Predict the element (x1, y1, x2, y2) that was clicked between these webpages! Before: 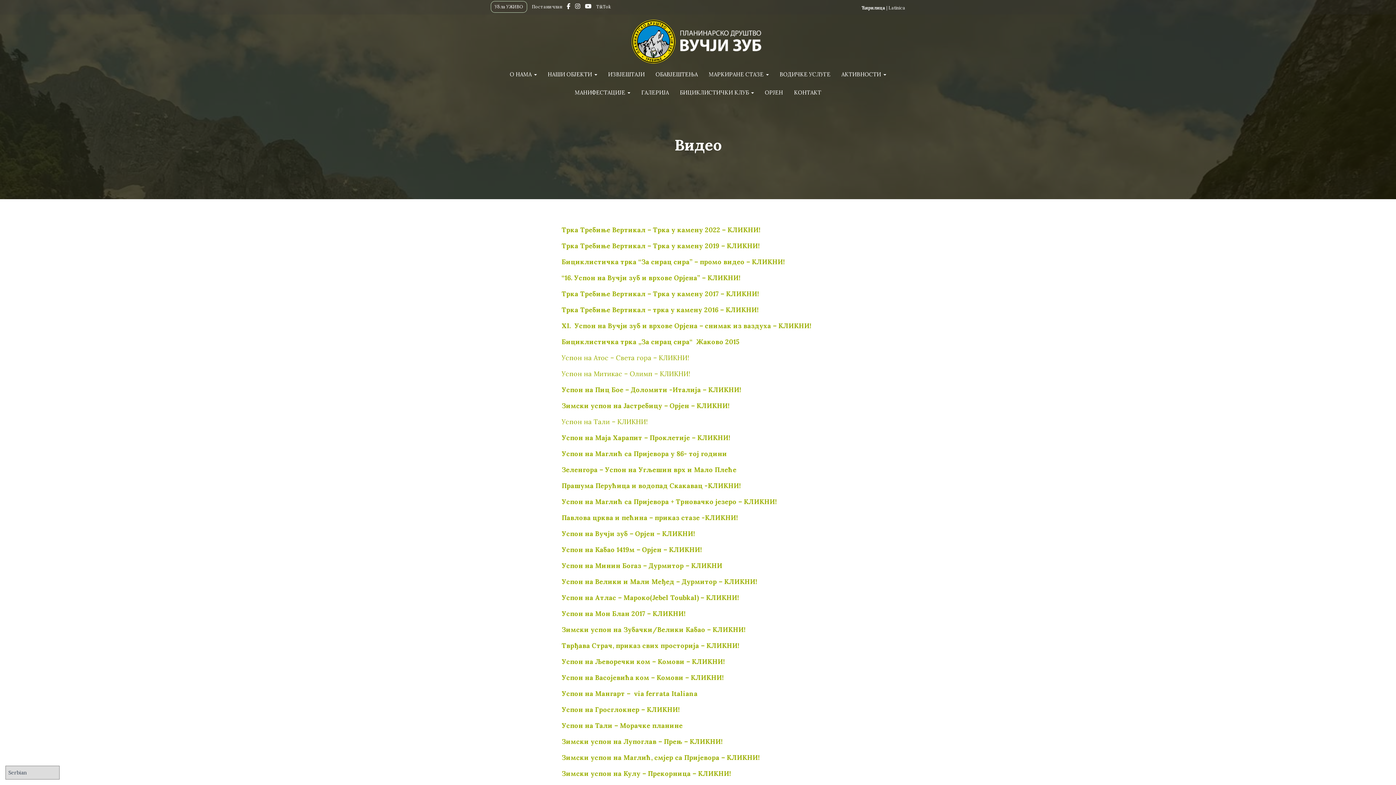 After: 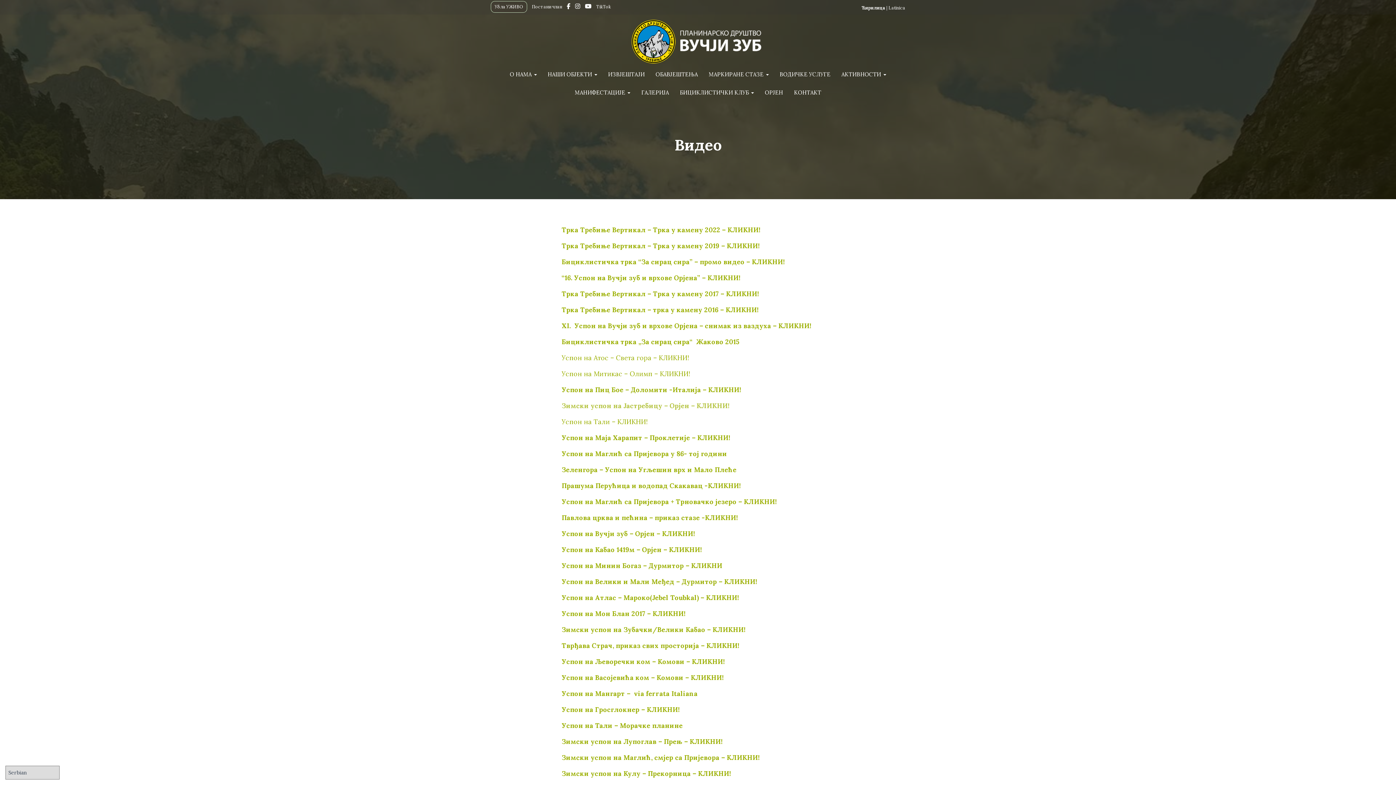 Action: label: Зимски успон на Јастребицу – Орјен – КЛИКНИ! bbox: (561, 401, 729, 410)